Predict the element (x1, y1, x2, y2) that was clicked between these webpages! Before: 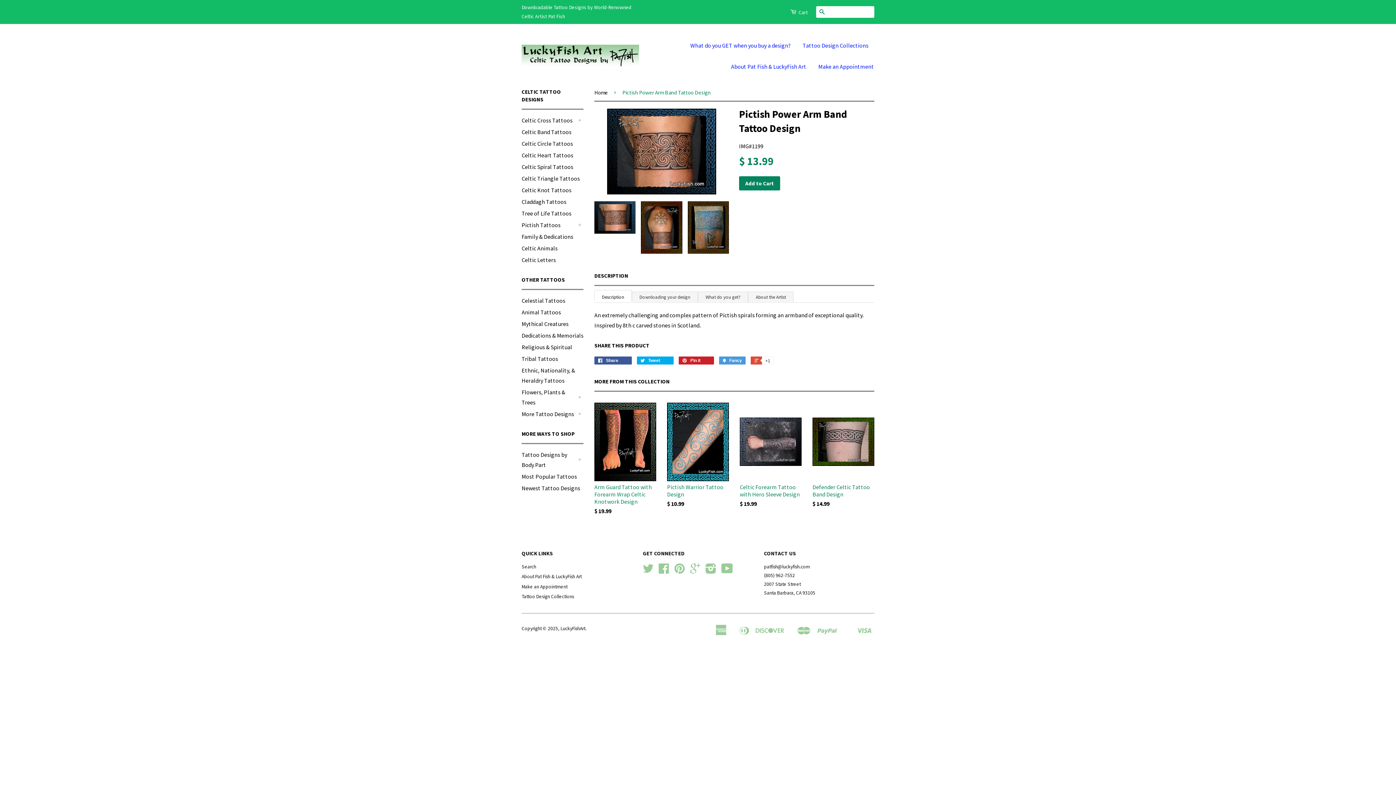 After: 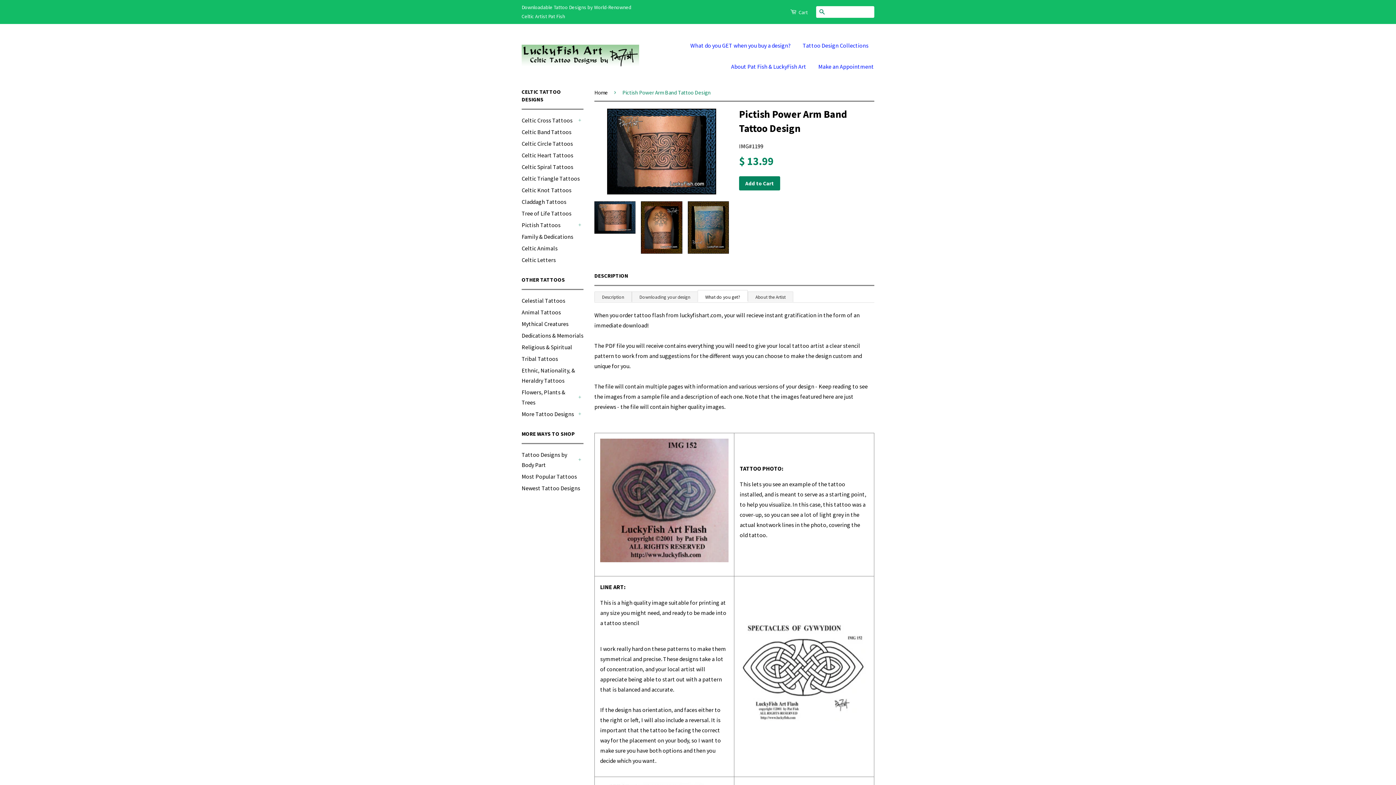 Action: bbox: (698, 291, 748, 302) label: What do you get?